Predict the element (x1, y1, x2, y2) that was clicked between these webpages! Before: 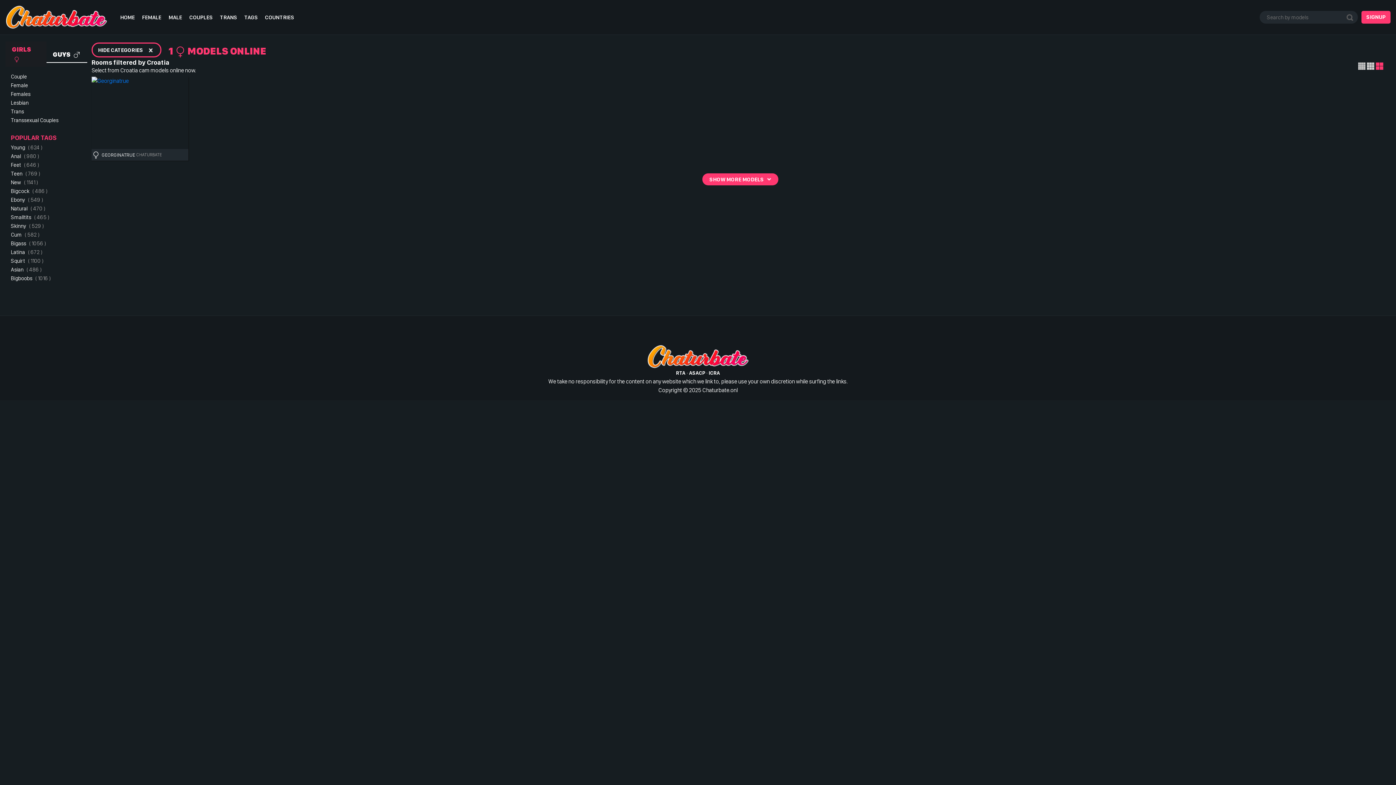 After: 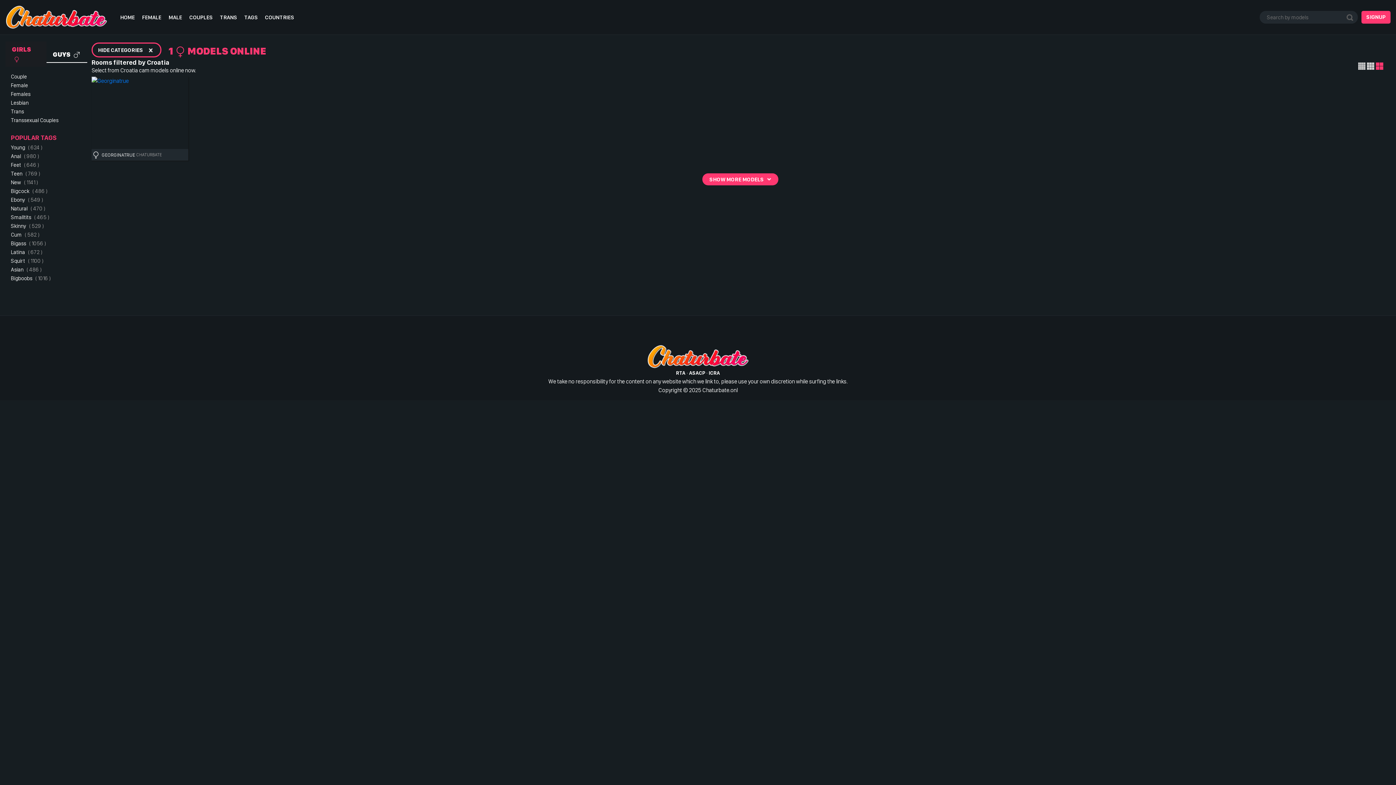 Action: bbox: (1341, 10, 1358, 23)